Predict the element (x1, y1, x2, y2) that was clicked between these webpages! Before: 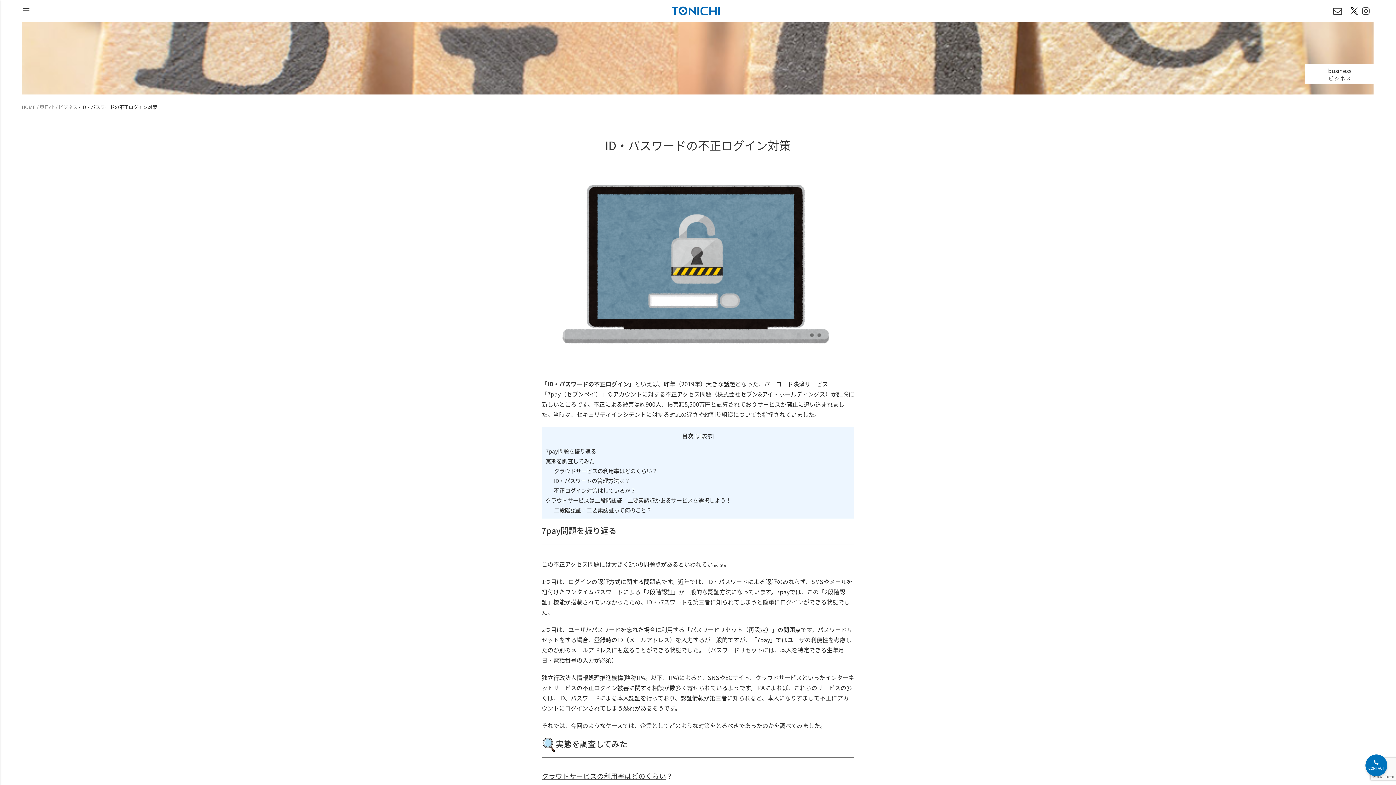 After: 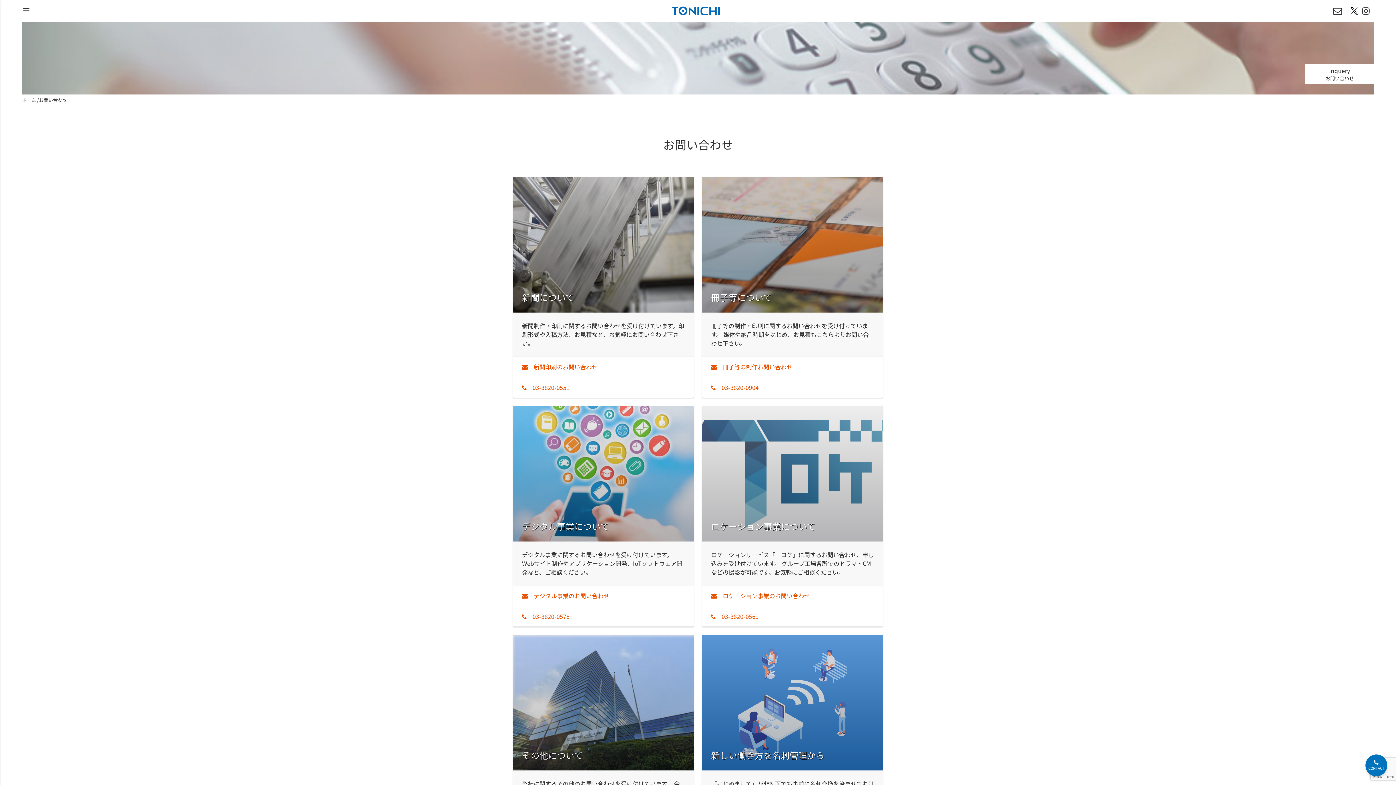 Action: label: CONTACT bbox: (1365, 754, 1387, 776)